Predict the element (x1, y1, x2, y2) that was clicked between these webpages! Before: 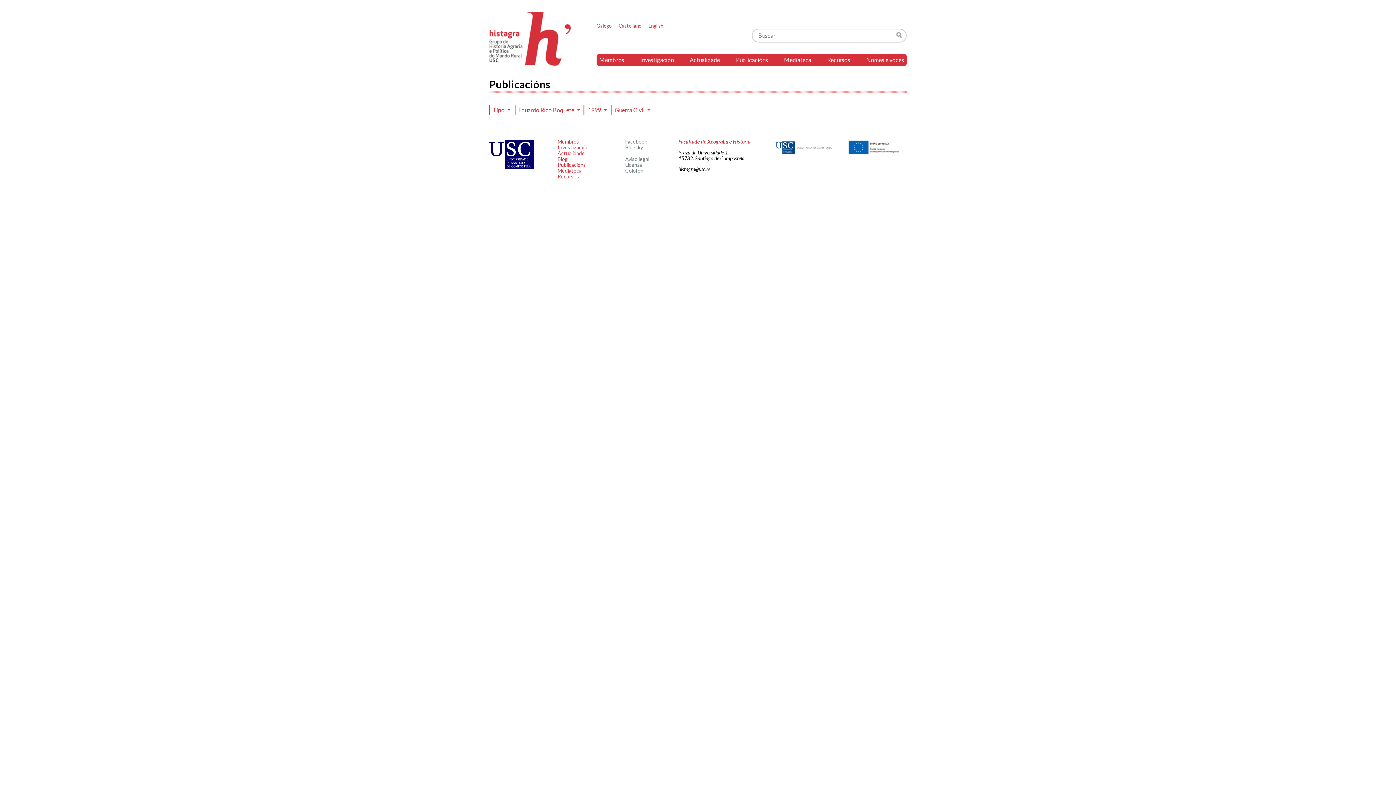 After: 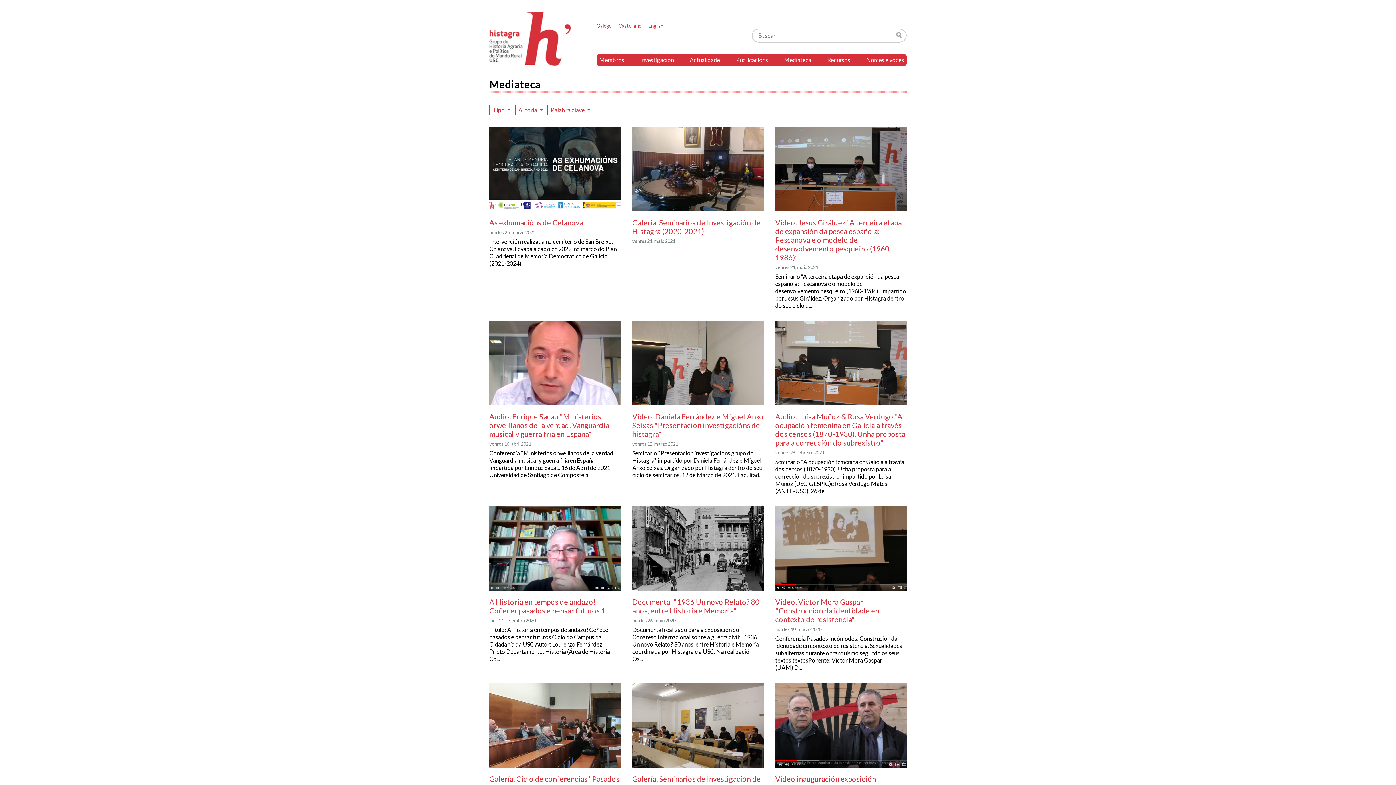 Action: label: Mediateca bbox: (781, 54, 814, 65)